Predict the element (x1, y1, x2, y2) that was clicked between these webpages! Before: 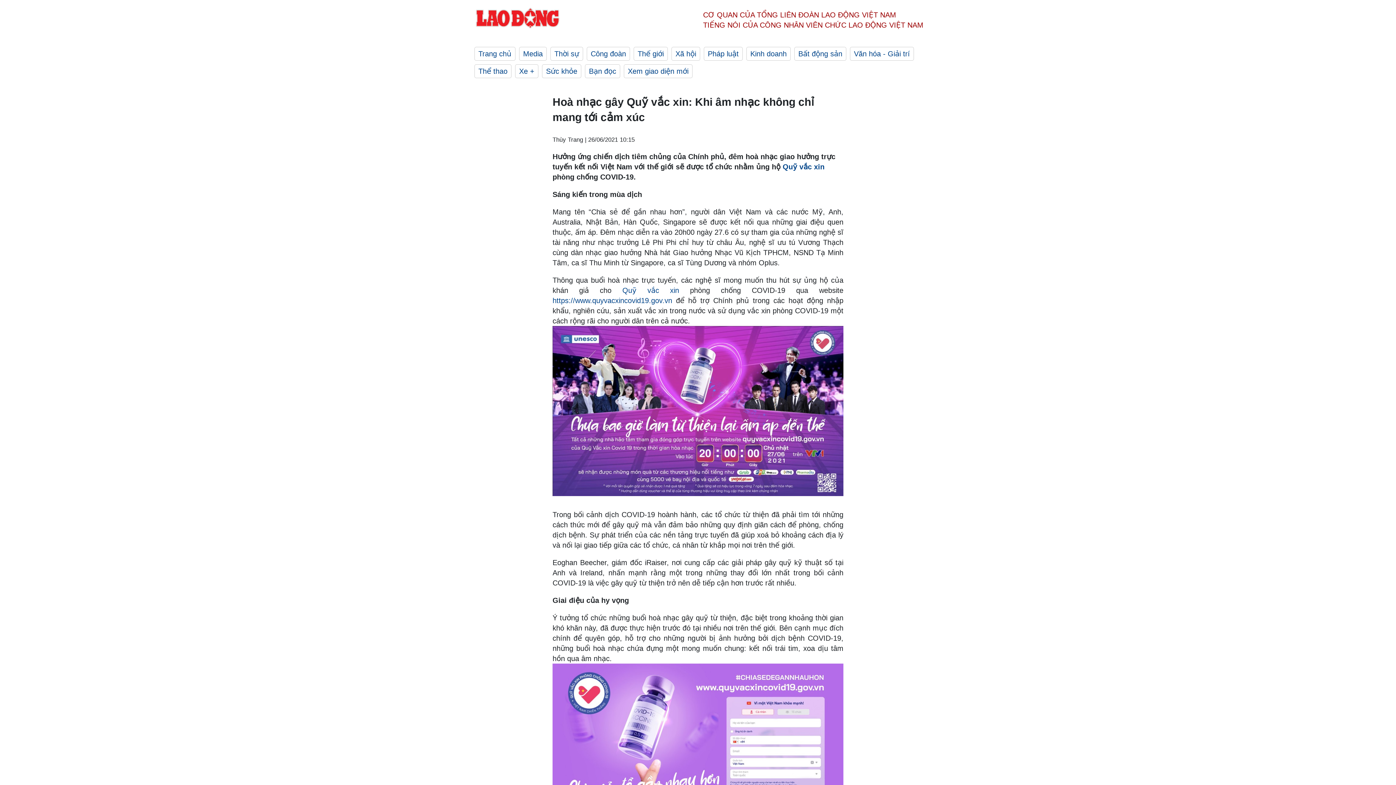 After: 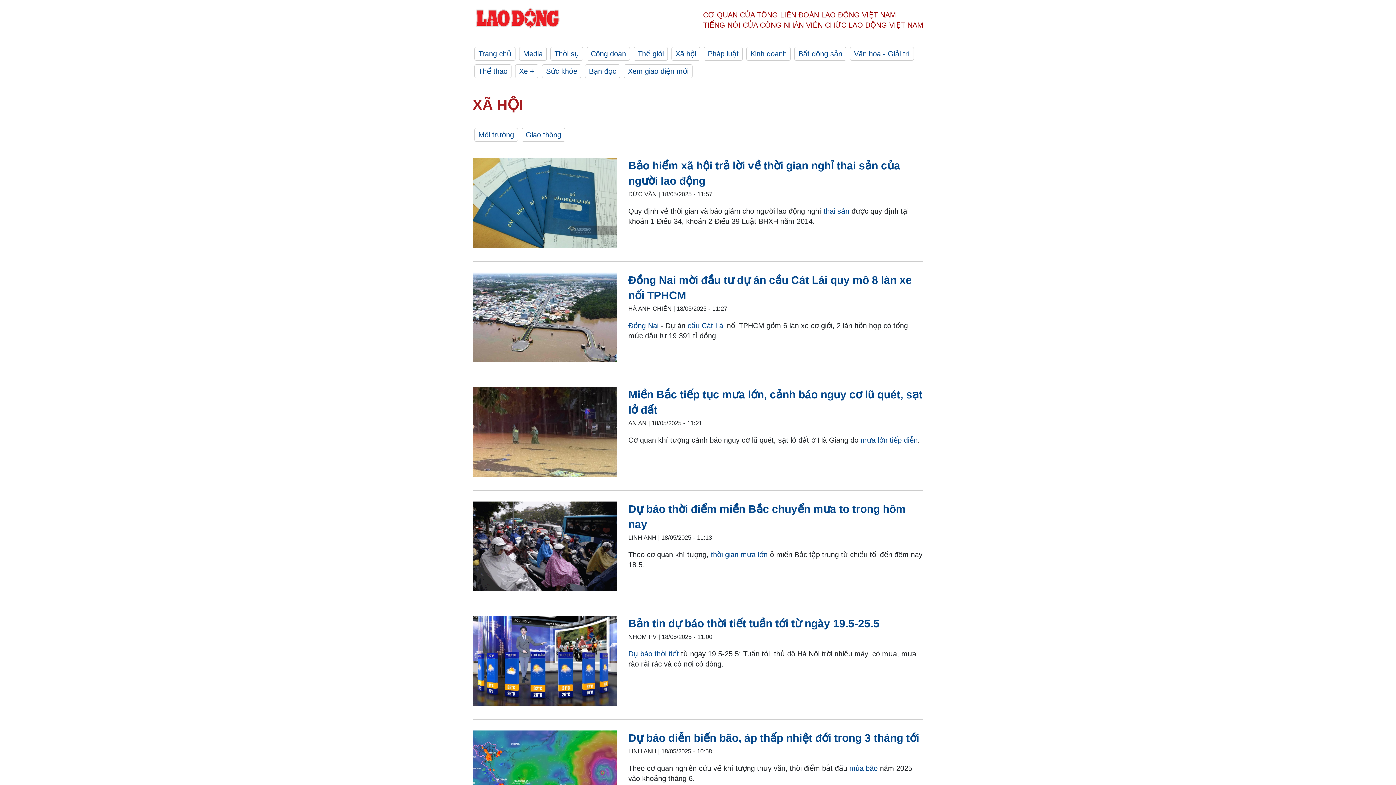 Action: bbox: (671, 46, 700, 60) label: Xã hội